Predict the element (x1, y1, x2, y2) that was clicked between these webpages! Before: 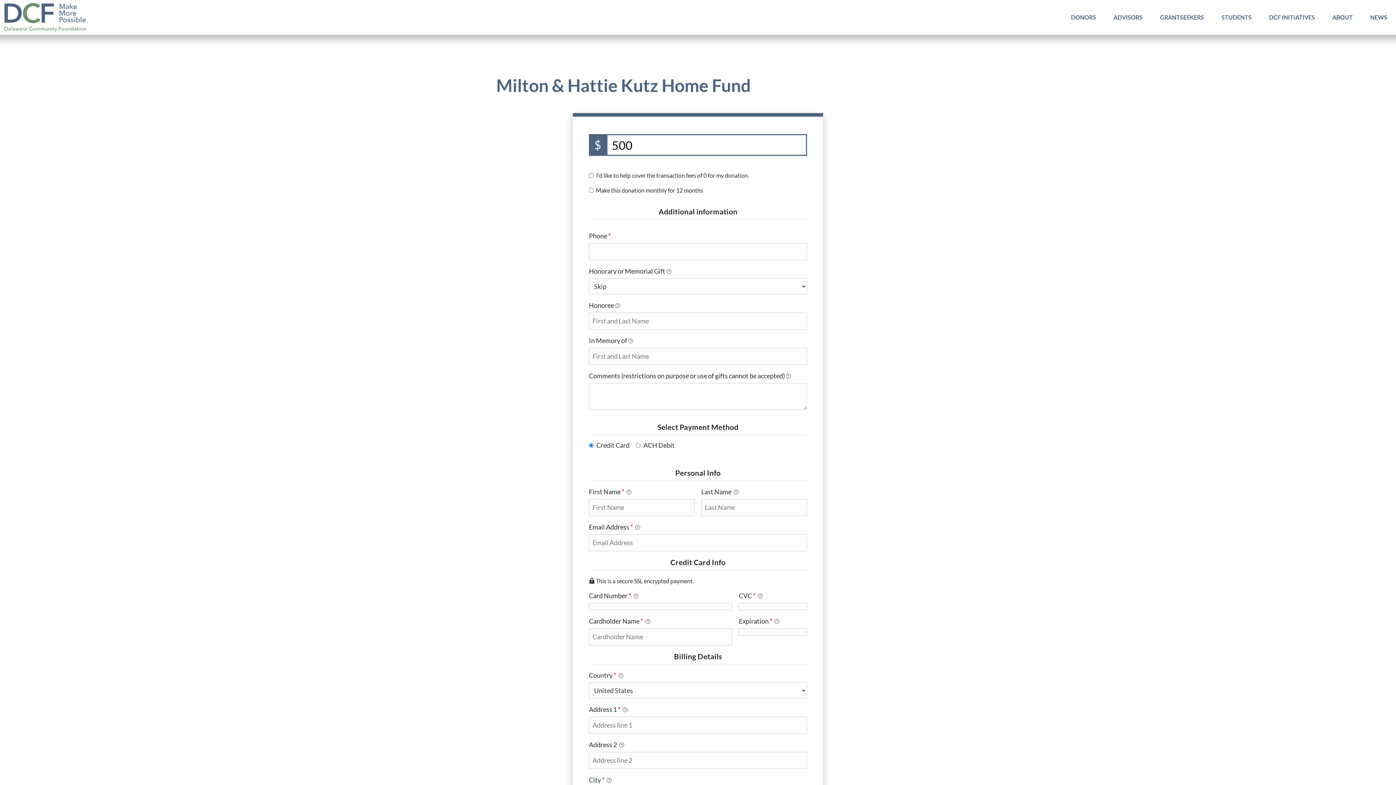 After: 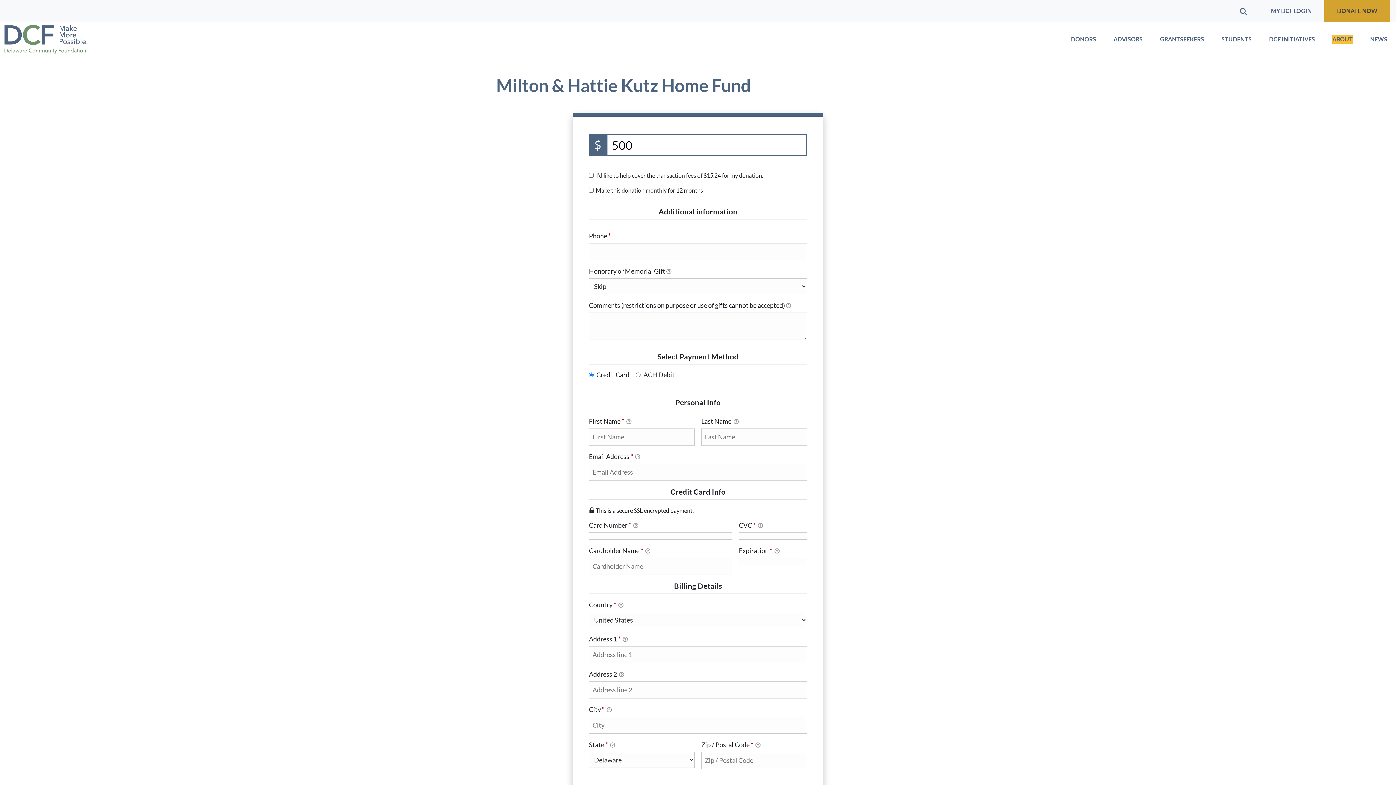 Action: label: ABOUT bbox: (1332, 13, 1353, 21)